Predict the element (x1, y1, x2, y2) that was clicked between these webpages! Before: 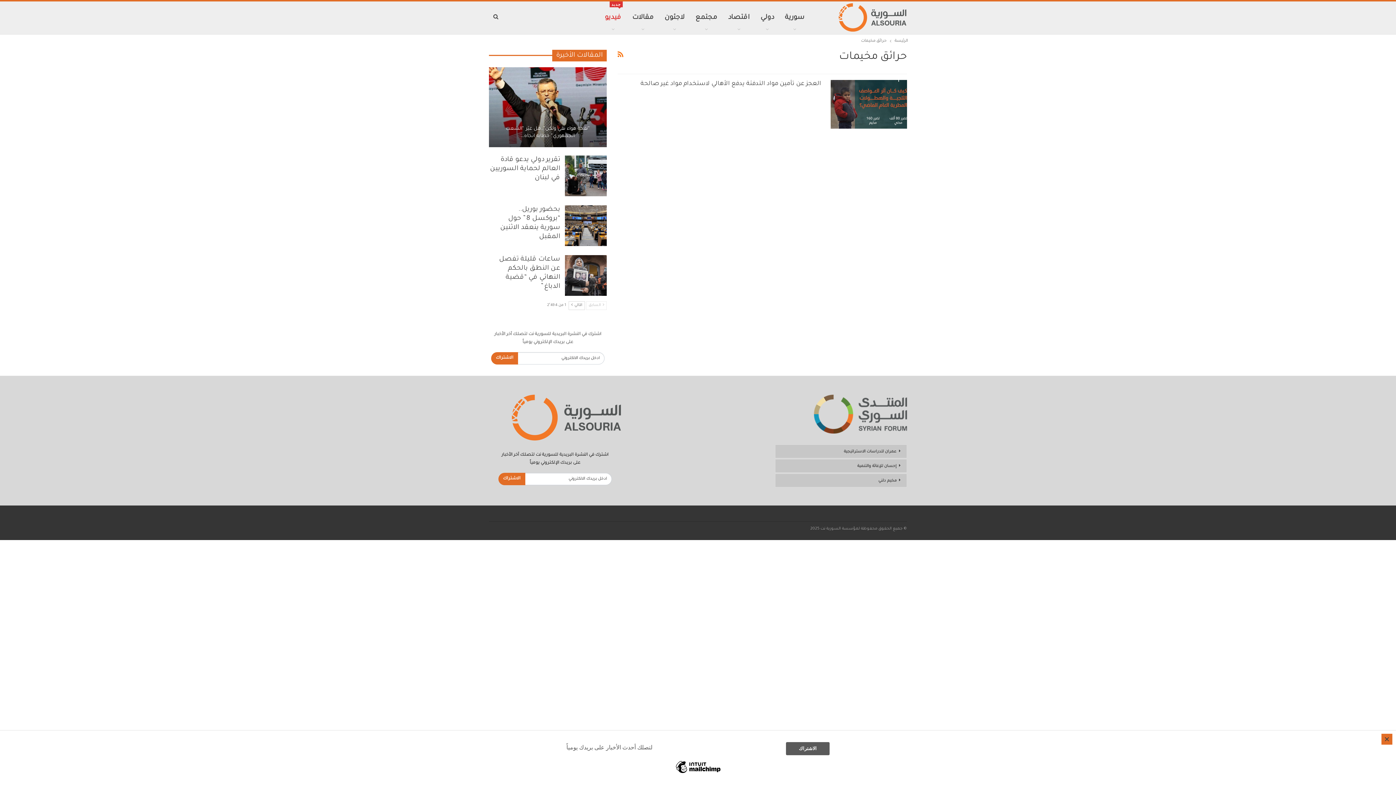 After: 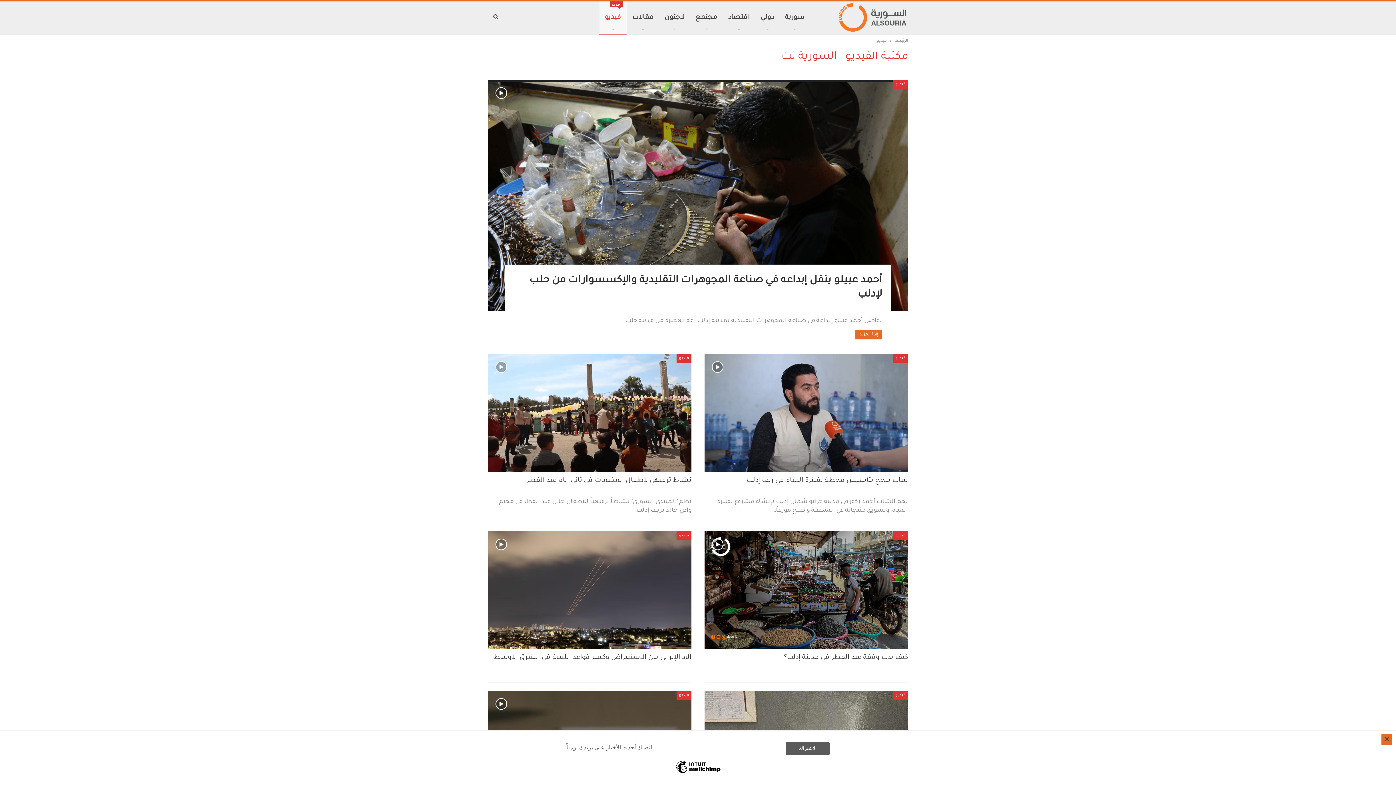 Action: label: فيديو
جدبد bbox: (599, 1, 626, 34)